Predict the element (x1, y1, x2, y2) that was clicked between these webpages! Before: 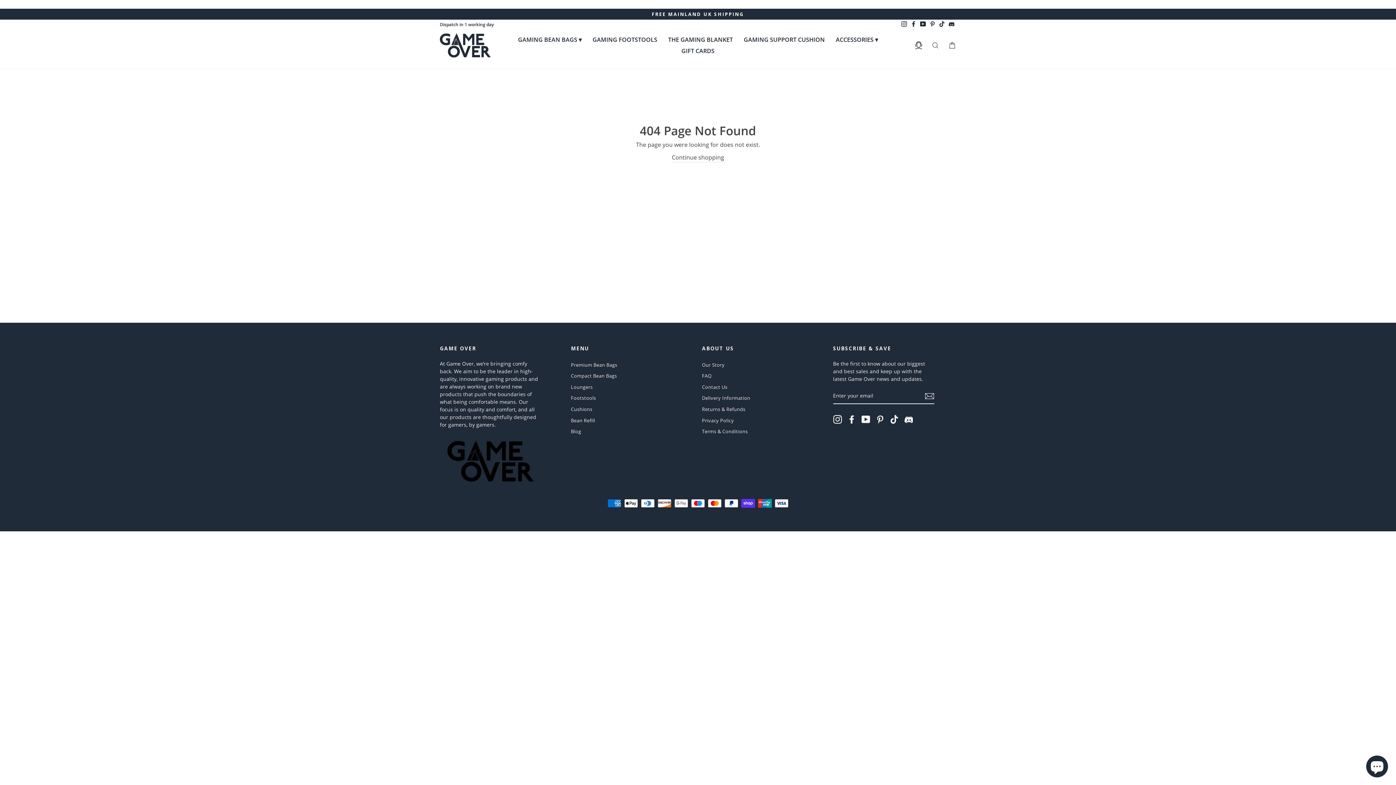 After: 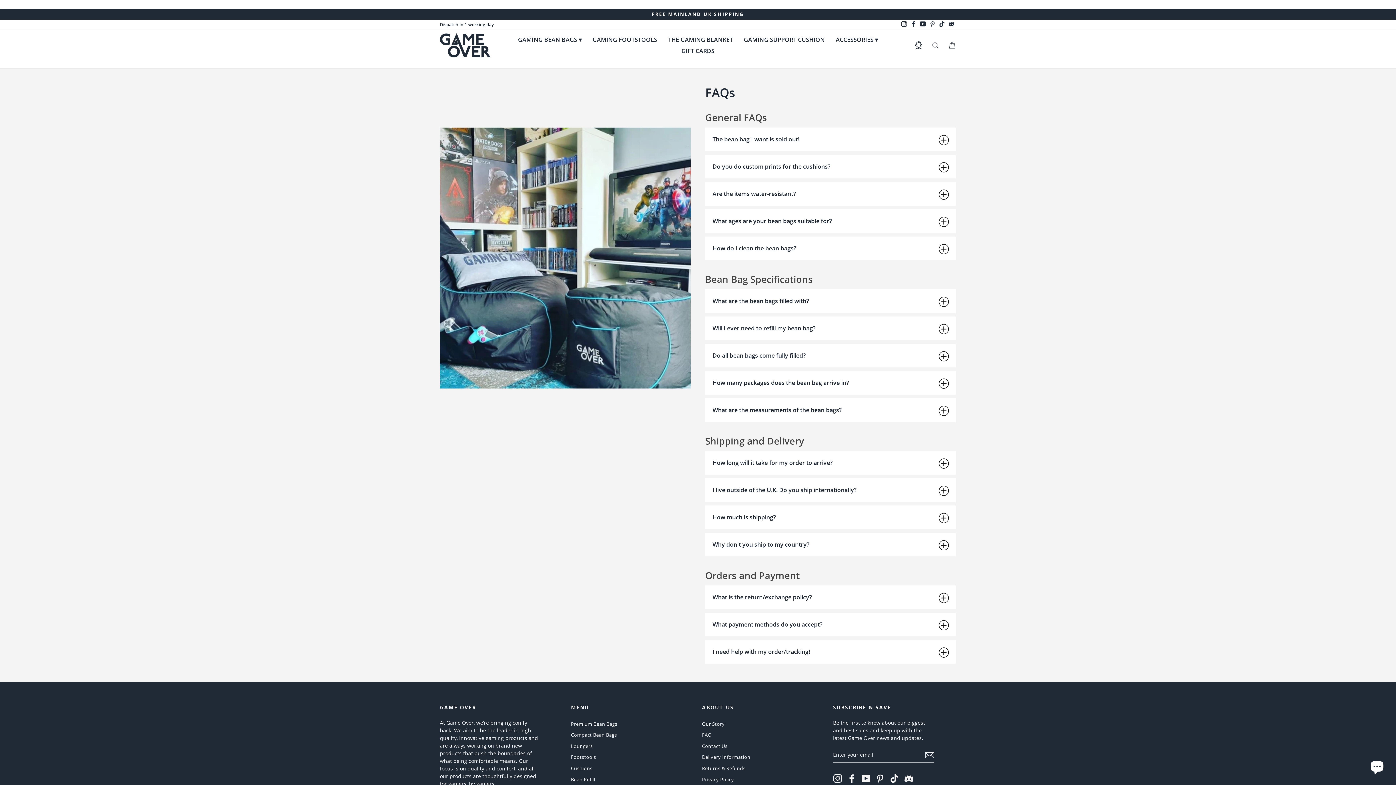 Action: label: FAQ bbox: (702, 371, 711, 381)